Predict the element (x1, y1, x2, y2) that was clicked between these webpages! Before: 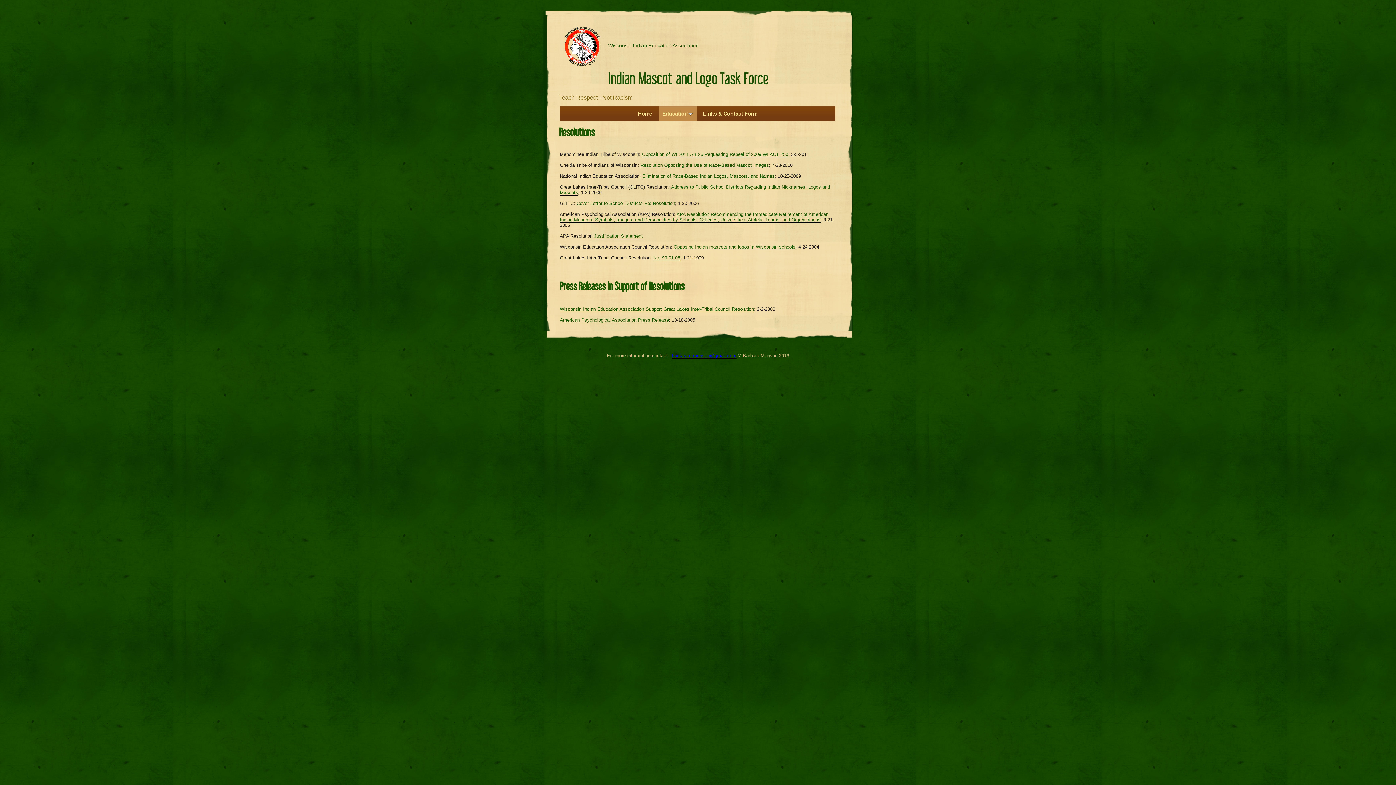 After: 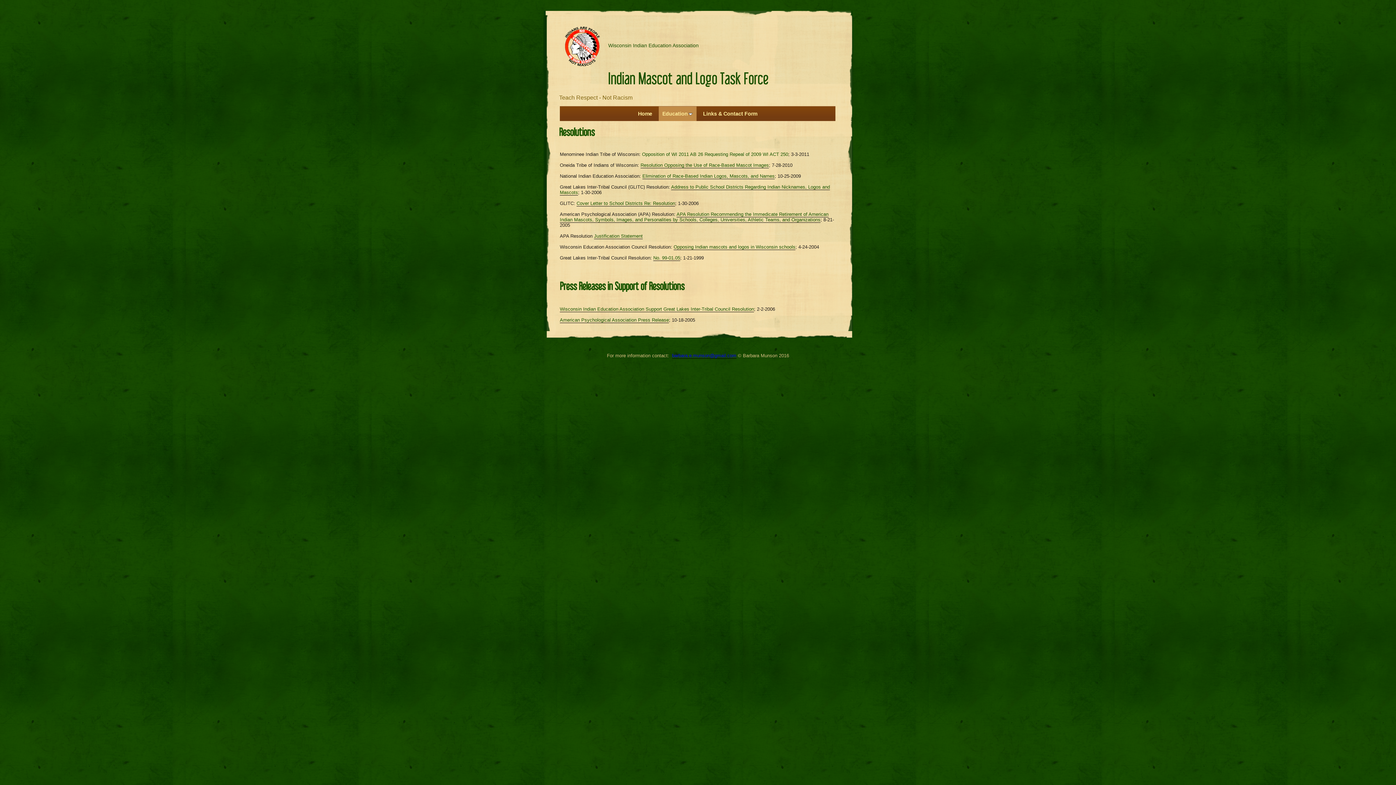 Action: label: Opposition of WI 2011 AB 26 Requesting Repeal of 2009 WI ACT 250 bbox: (642, 151, 788, 157)